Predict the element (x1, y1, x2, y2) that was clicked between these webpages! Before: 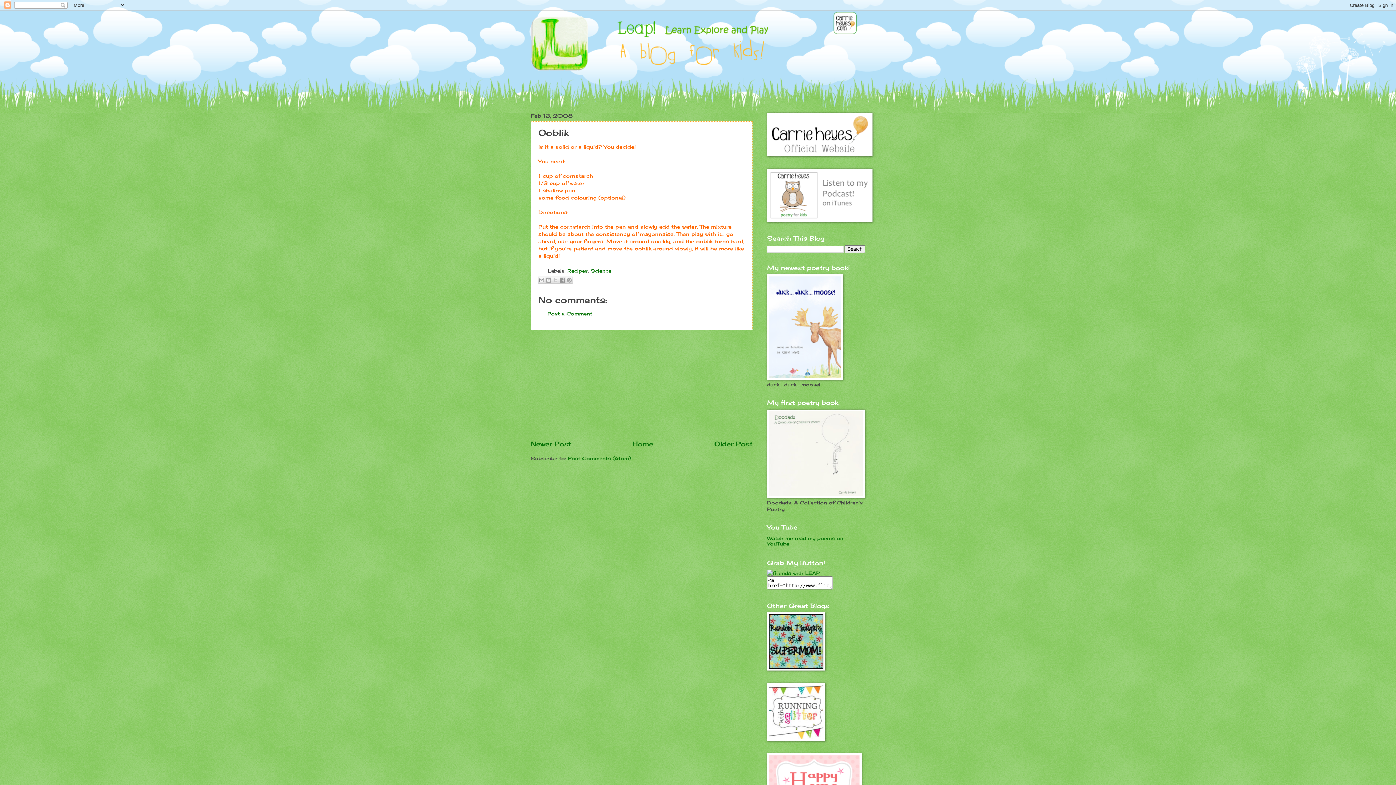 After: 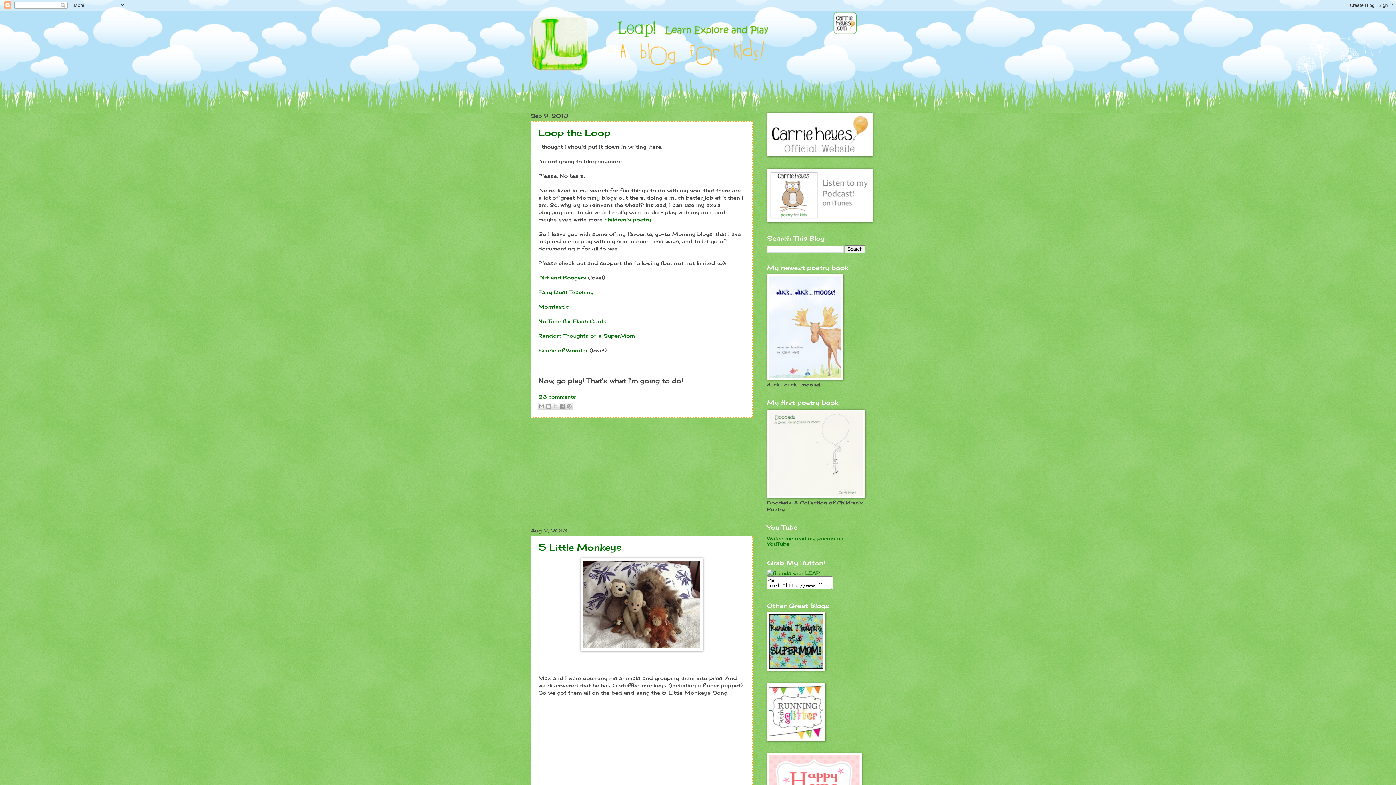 Action: bbox: (523, 10, 872, 76)